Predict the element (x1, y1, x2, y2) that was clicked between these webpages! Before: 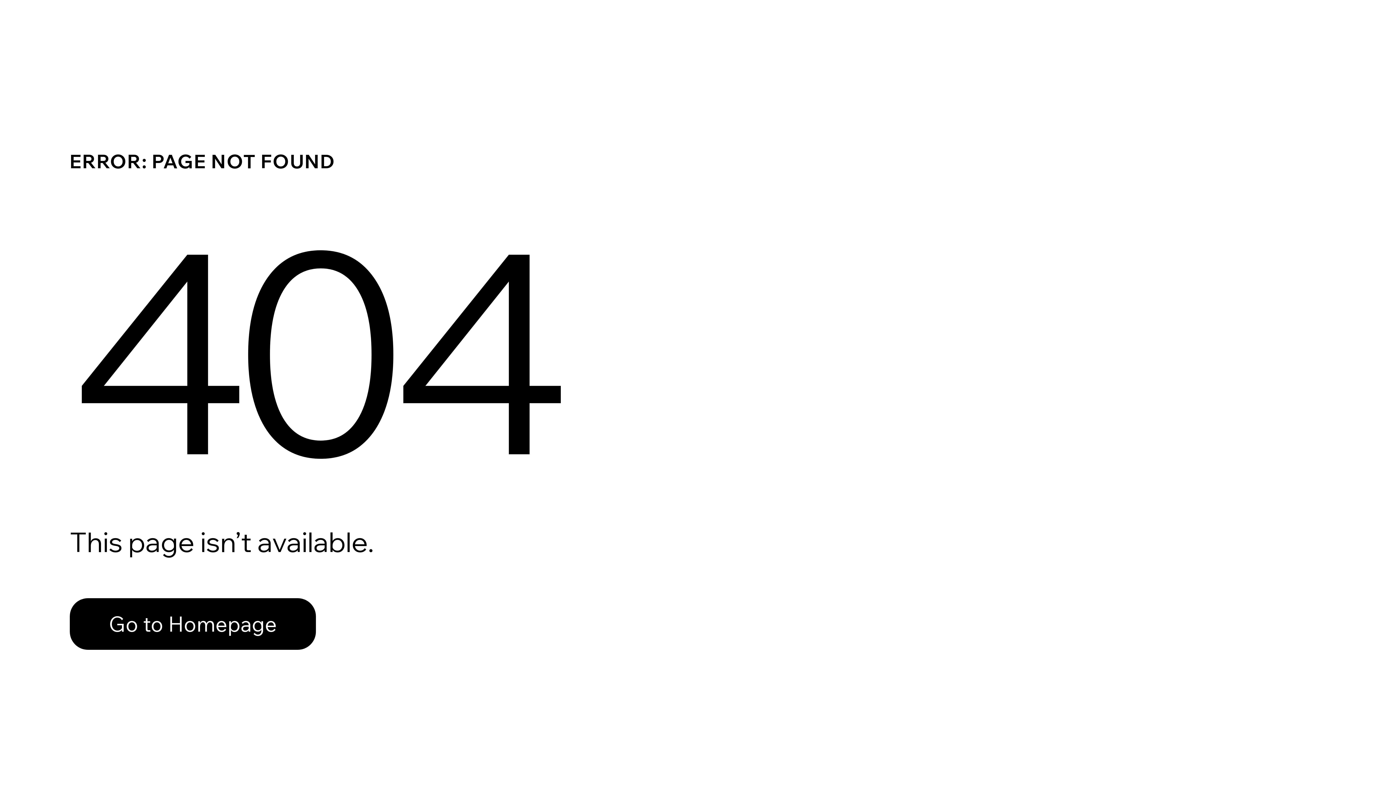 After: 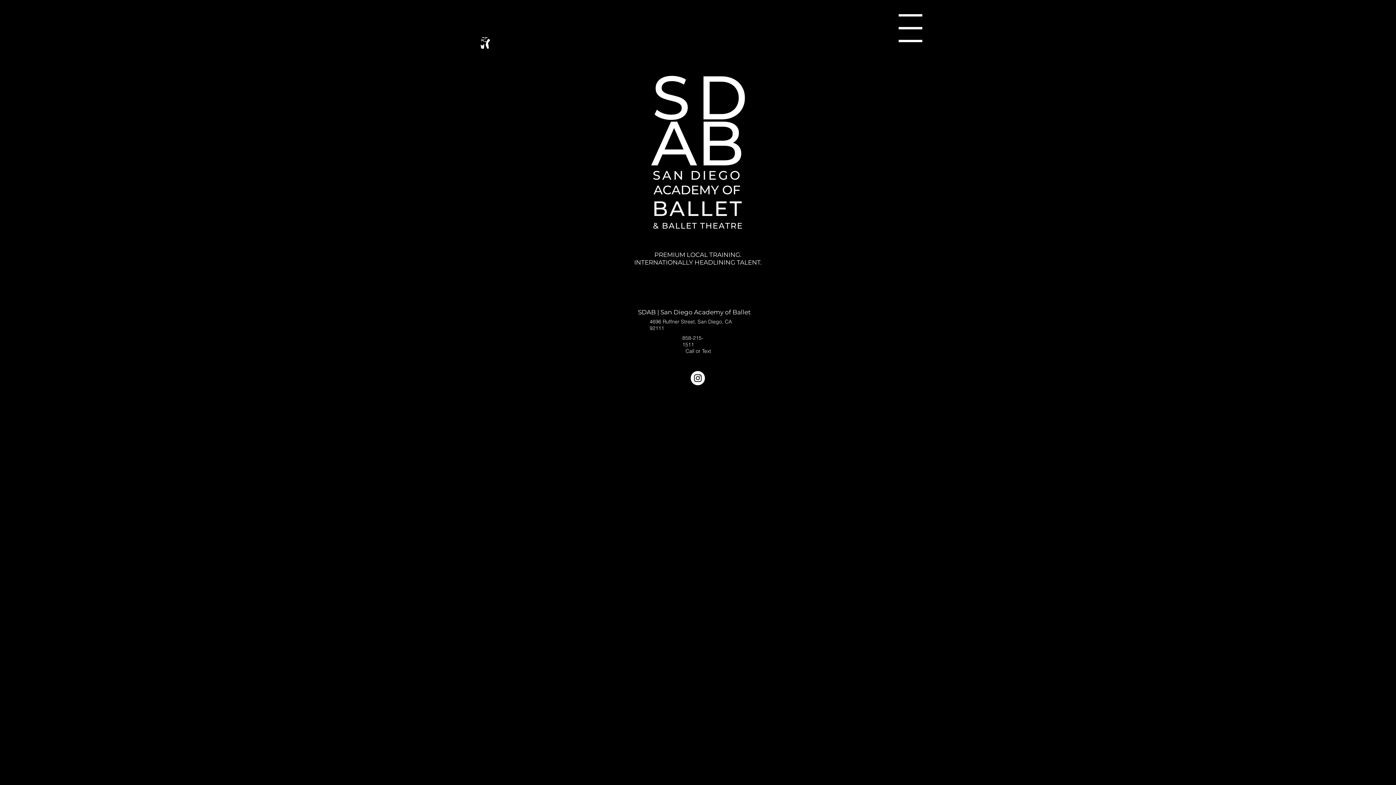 Action: label: Go to Homepage bbox: (69, 582, 768, 659)